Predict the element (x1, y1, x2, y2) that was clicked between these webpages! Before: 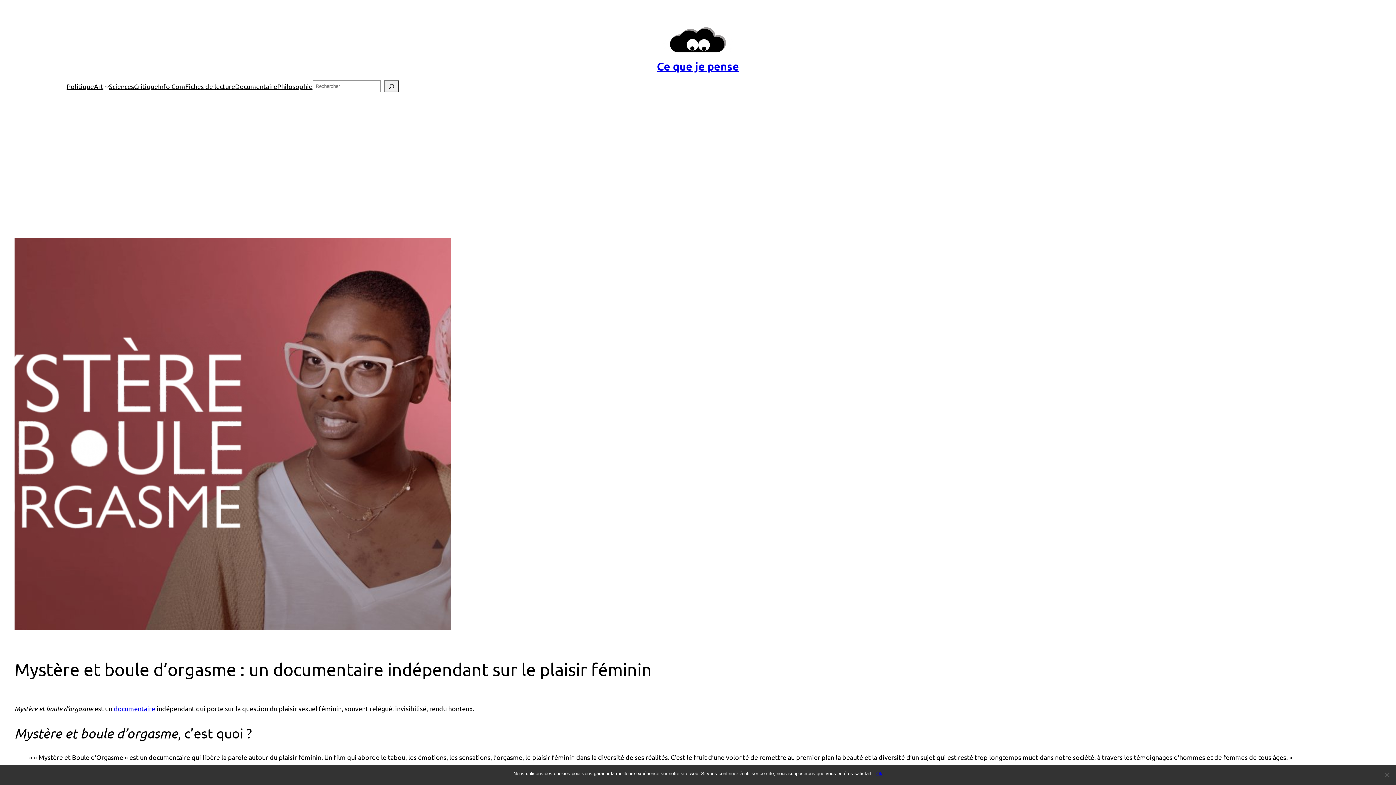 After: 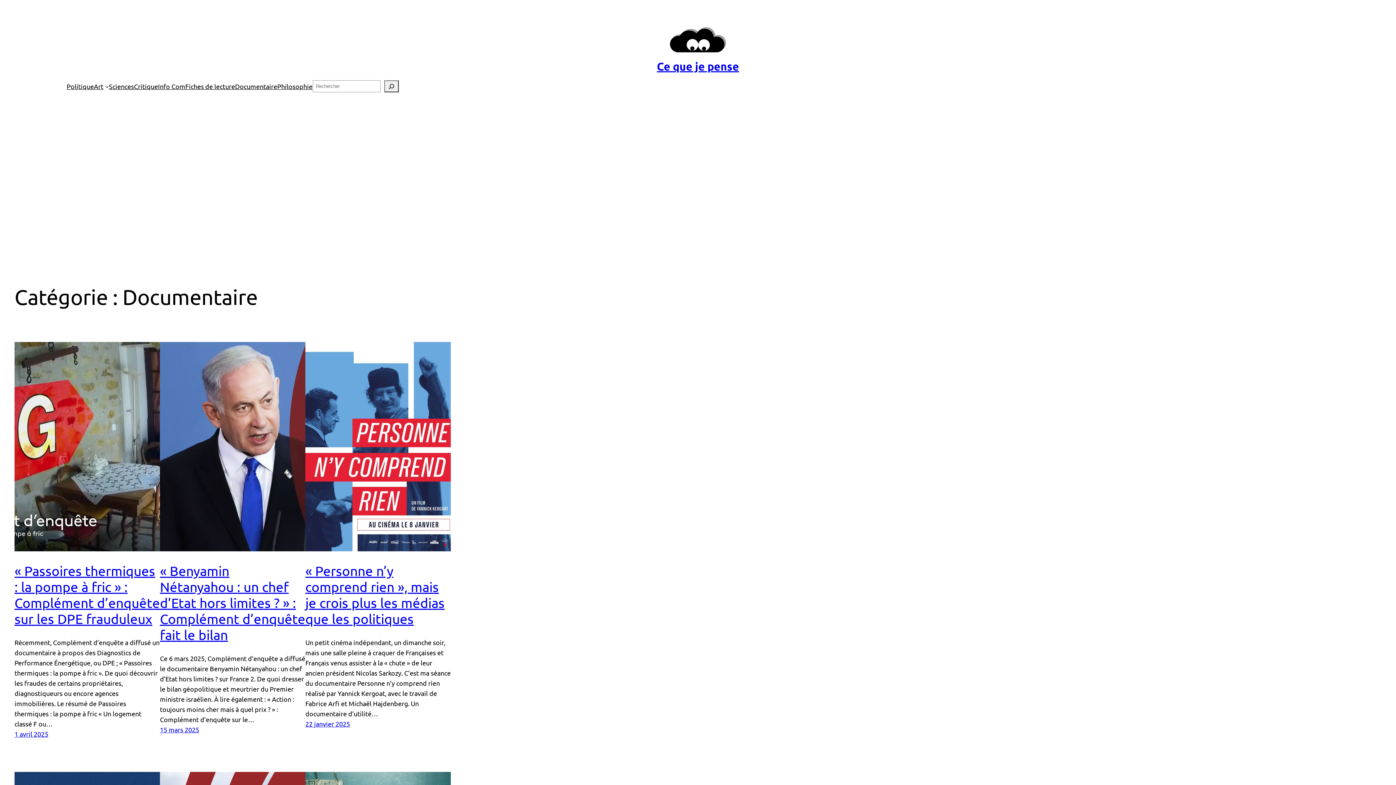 Action: bbox: (235, 81, 277, 91) label: Documentaire